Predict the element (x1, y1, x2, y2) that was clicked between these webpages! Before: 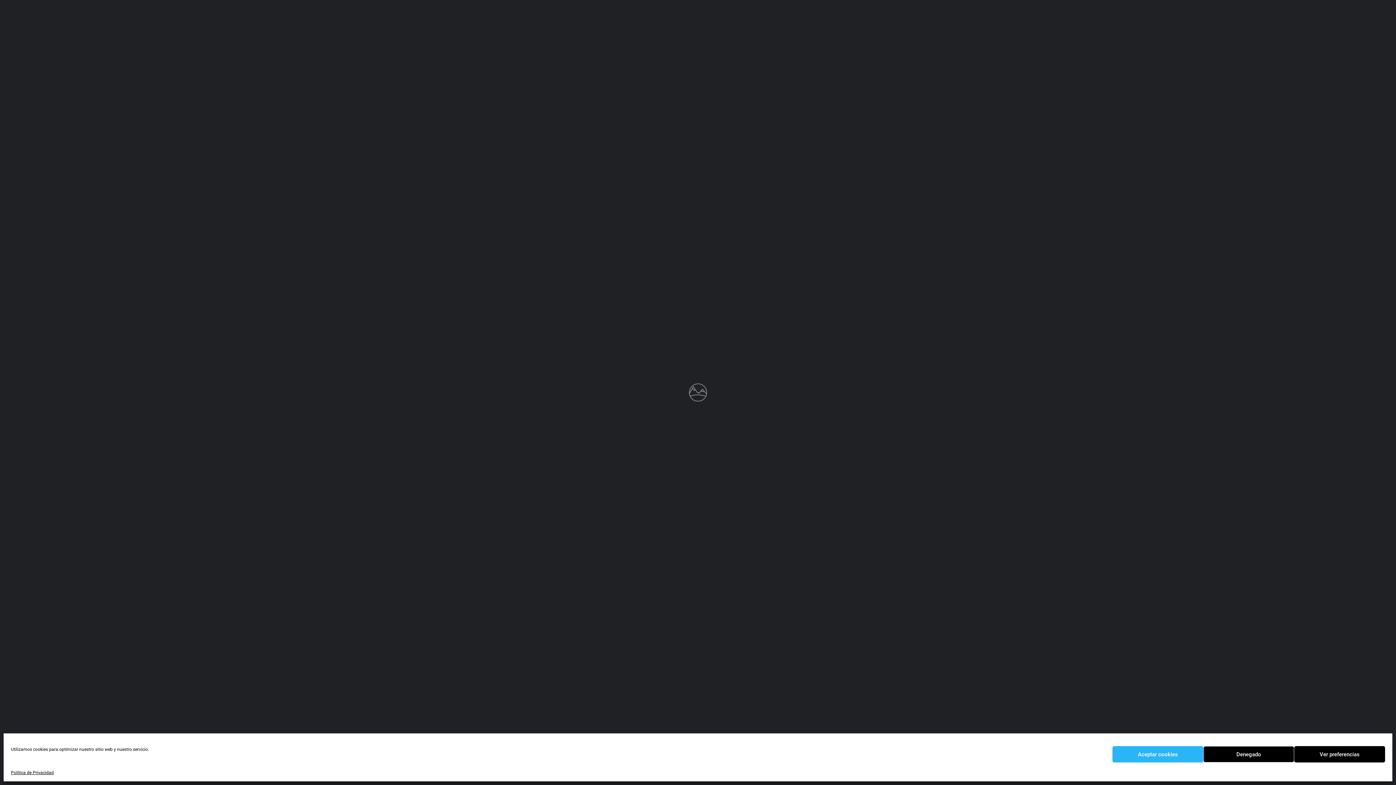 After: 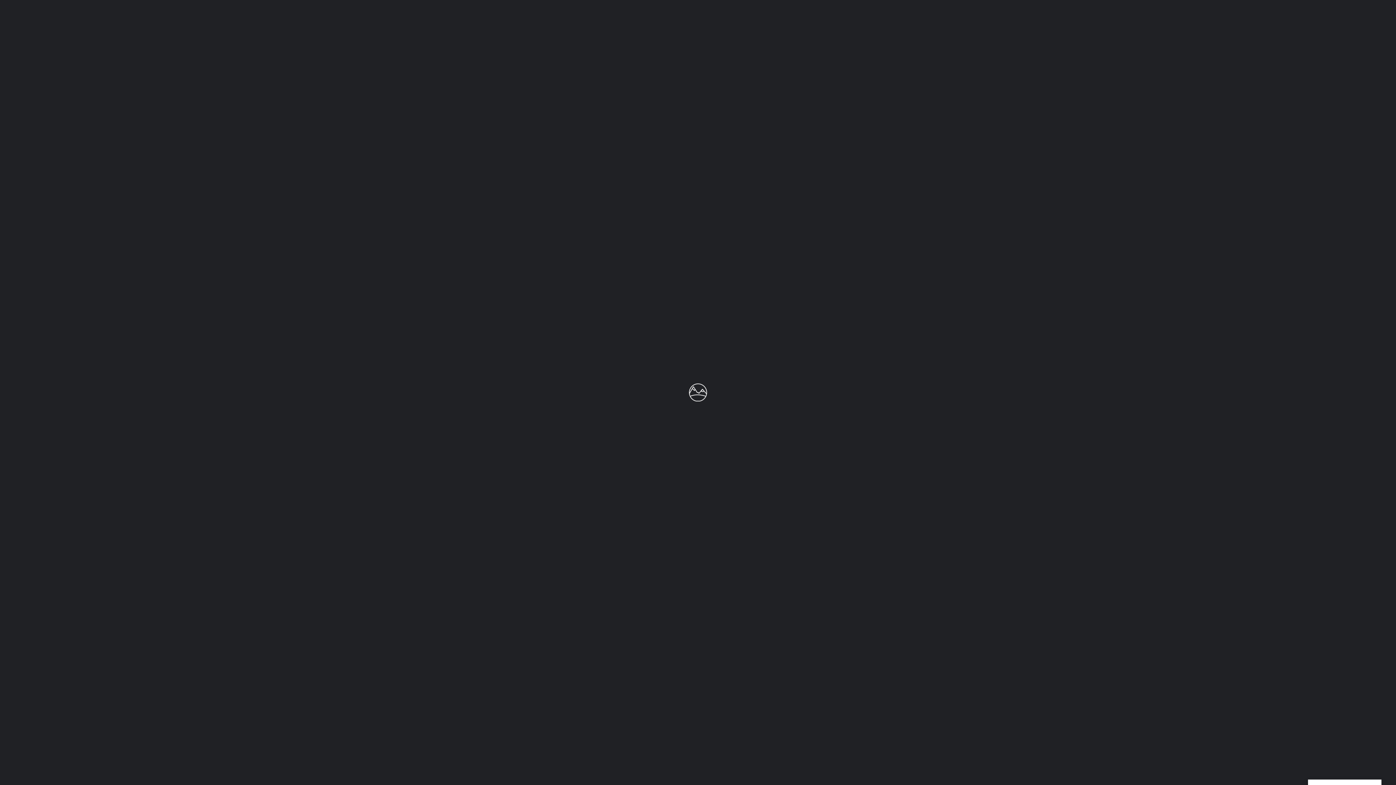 Action: bbox: (1112, 746, 1203, 762) label: Aceptar cookies